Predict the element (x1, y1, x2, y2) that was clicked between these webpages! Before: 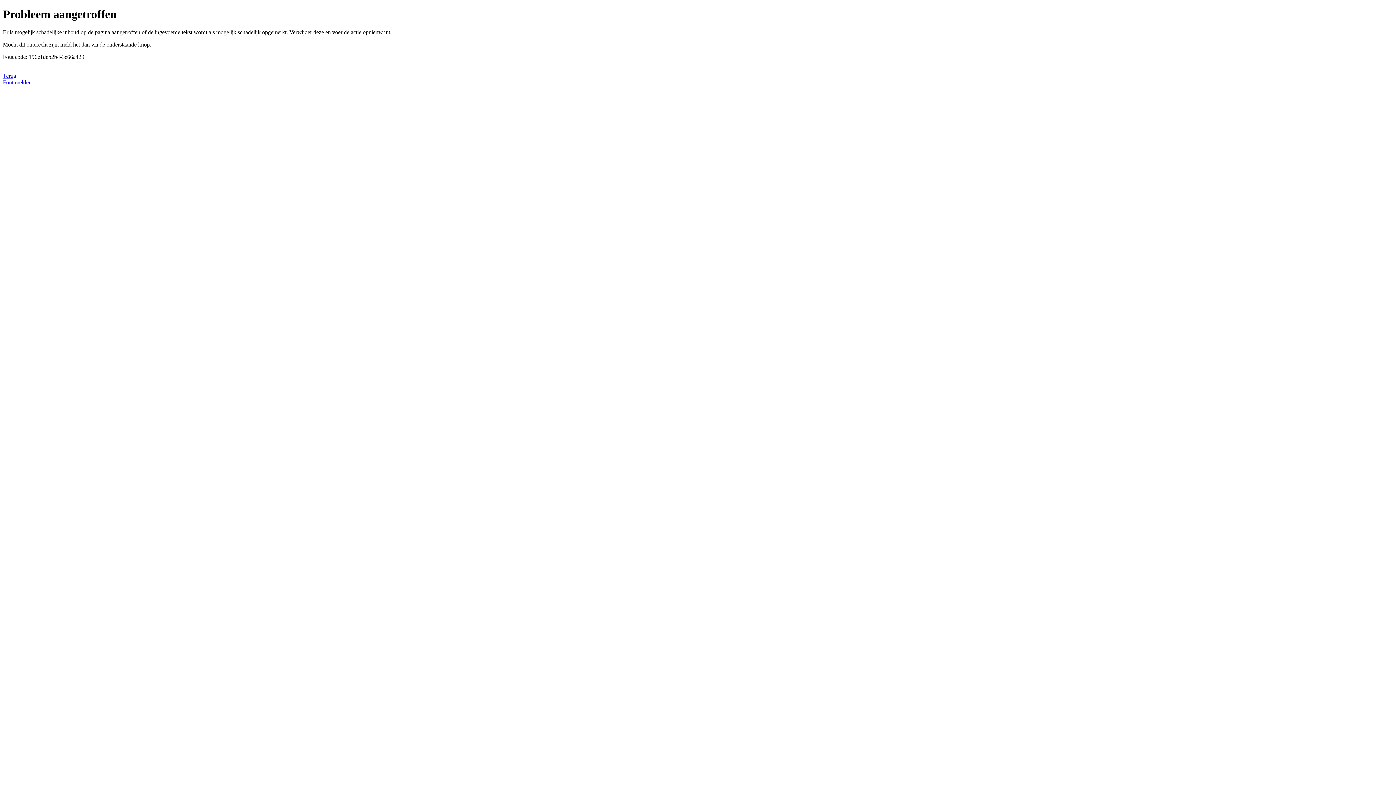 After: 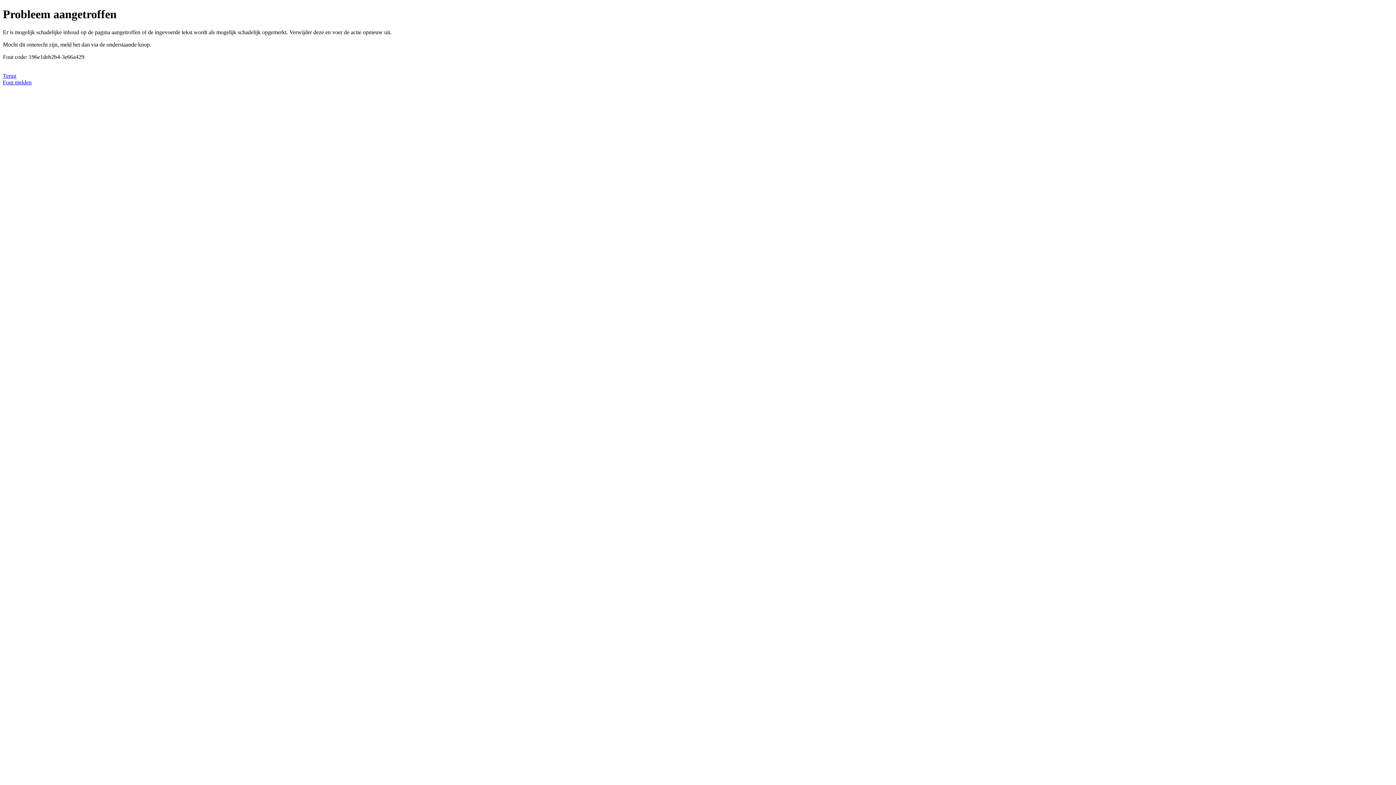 Action: bbox: (2, 79, 31, 85) label: Fout melden